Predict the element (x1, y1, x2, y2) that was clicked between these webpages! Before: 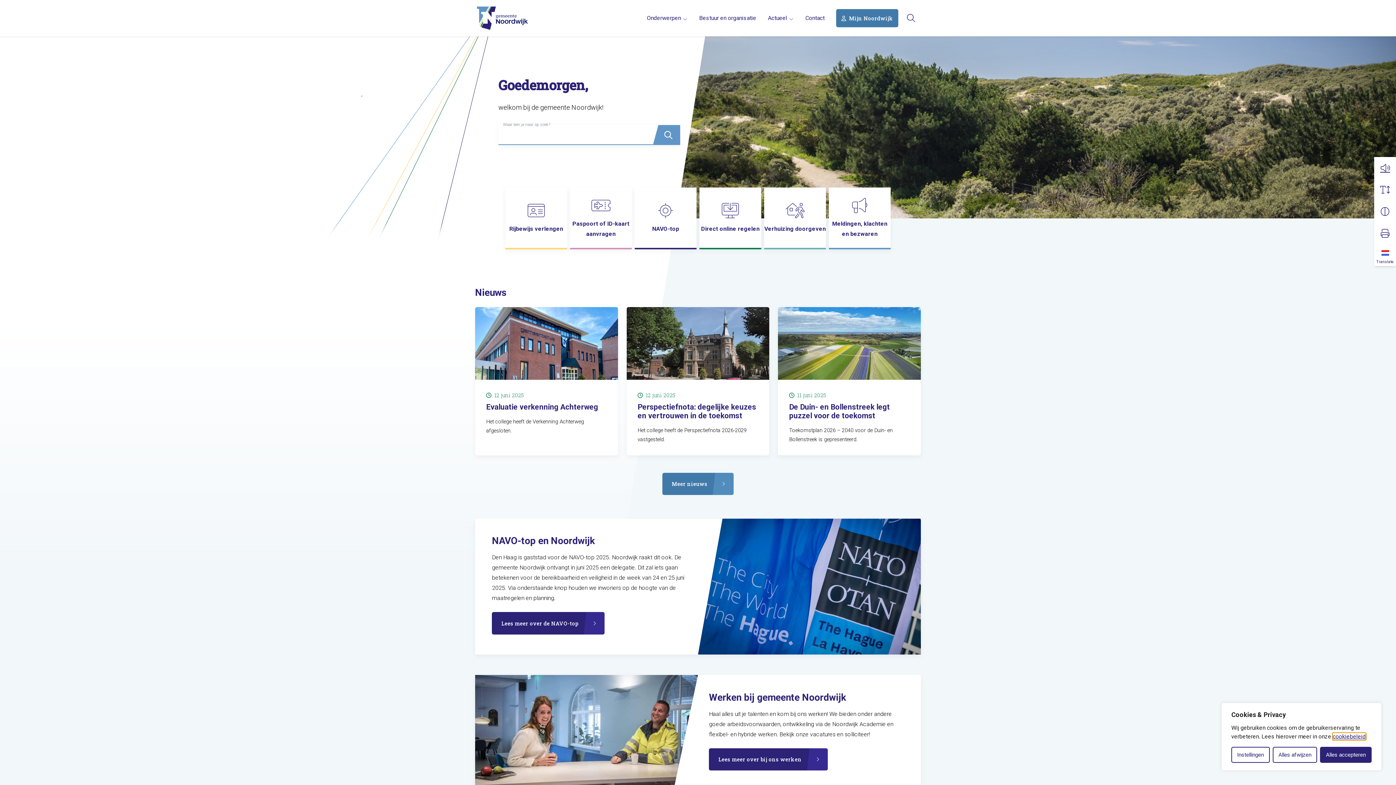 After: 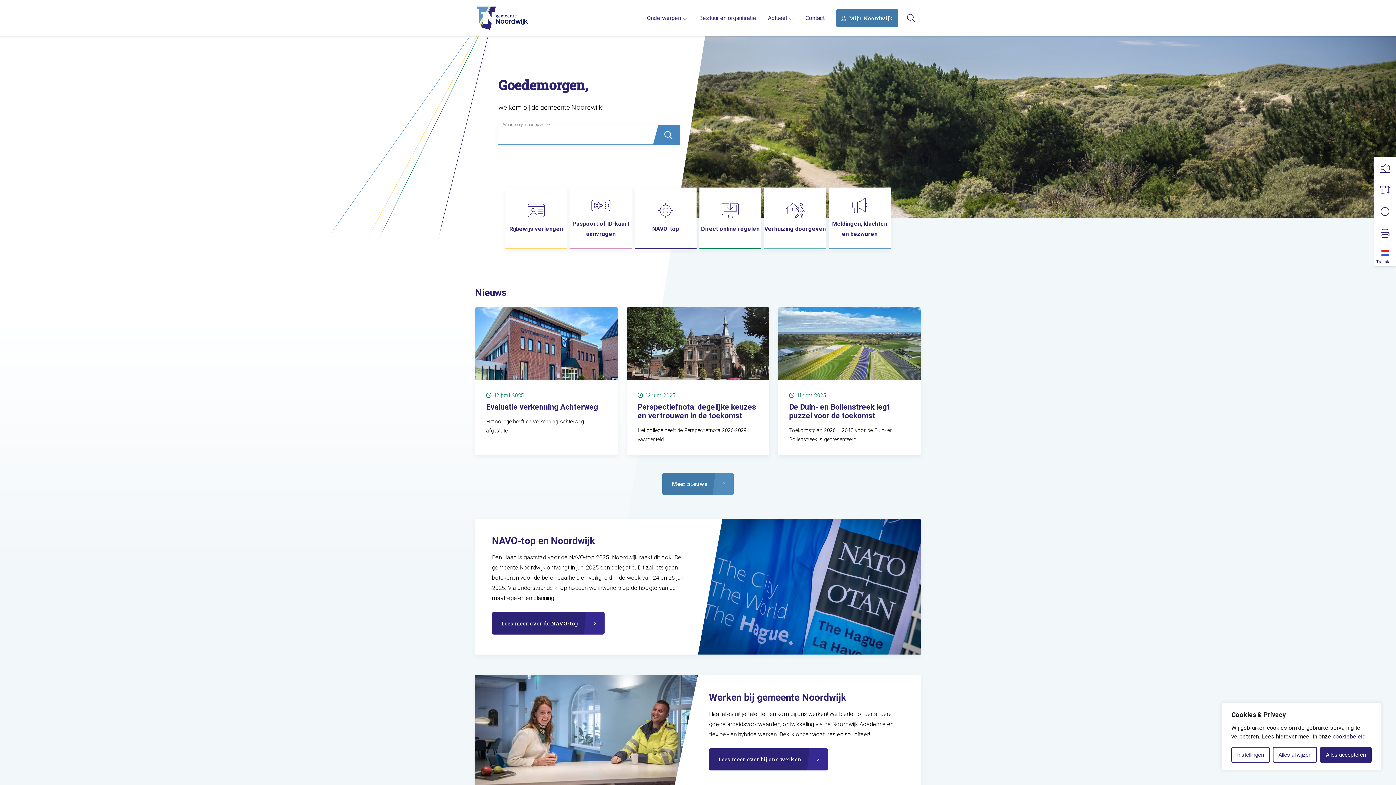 Action: label: Zoeken bbox: (653, 125, 680, 145)